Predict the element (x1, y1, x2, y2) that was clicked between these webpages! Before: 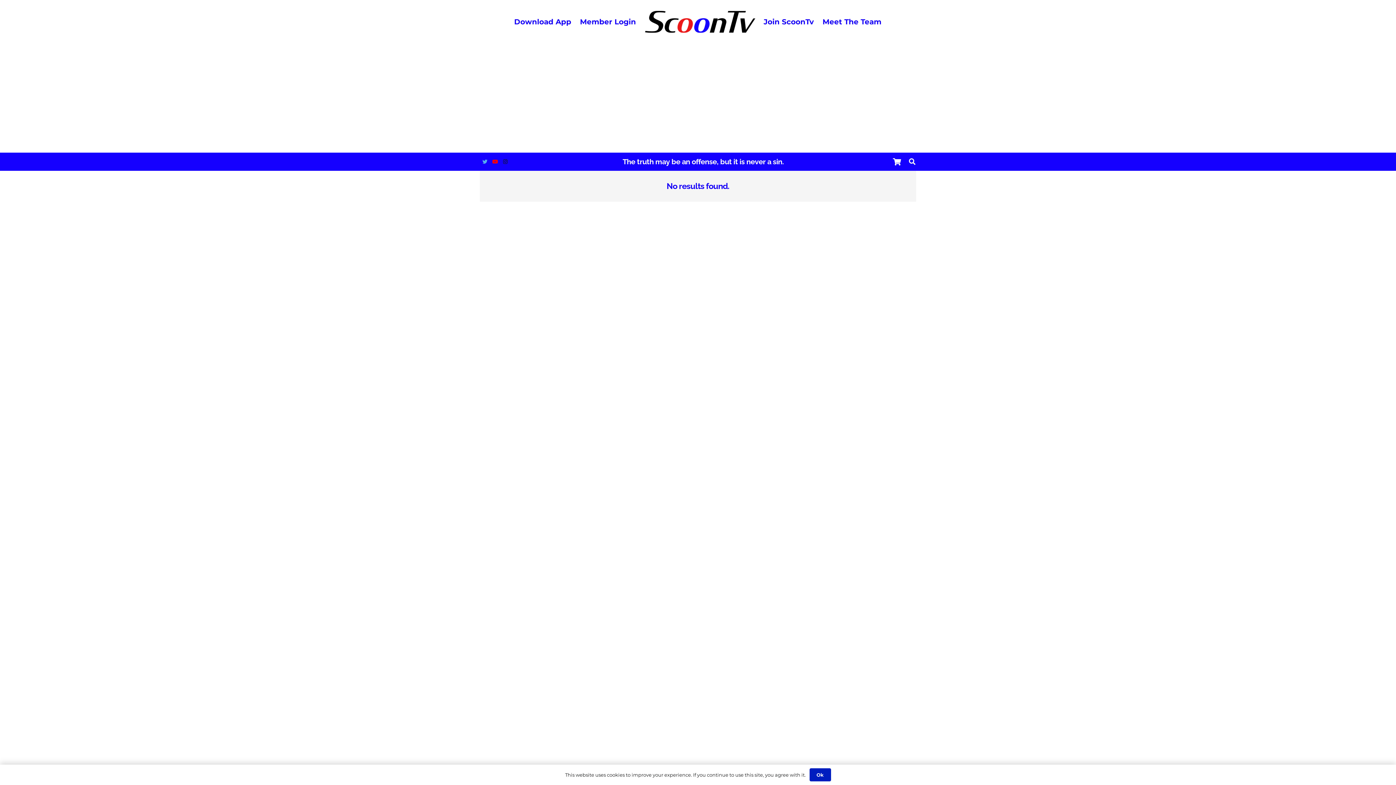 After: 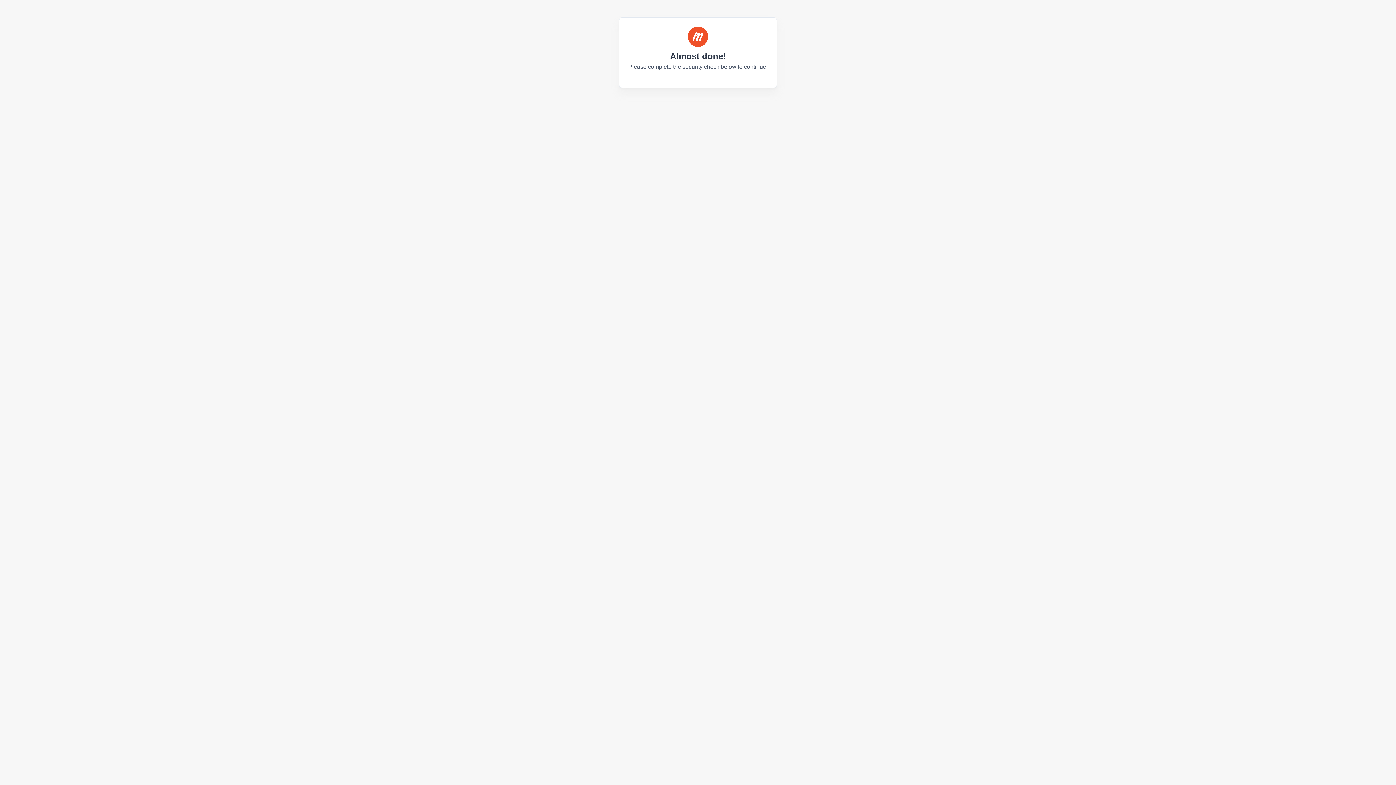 Action: bbox: (580, 17, 636, 26) label: Member Login